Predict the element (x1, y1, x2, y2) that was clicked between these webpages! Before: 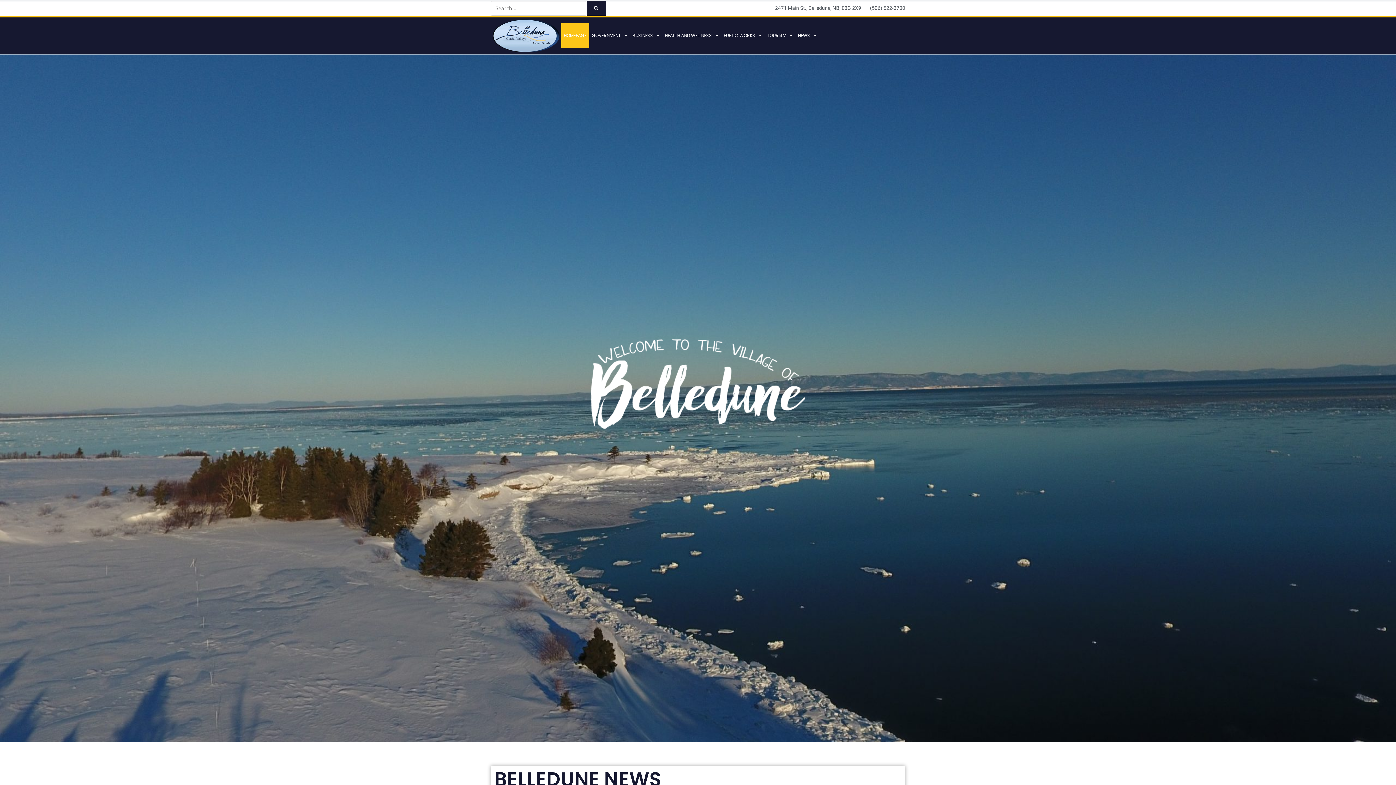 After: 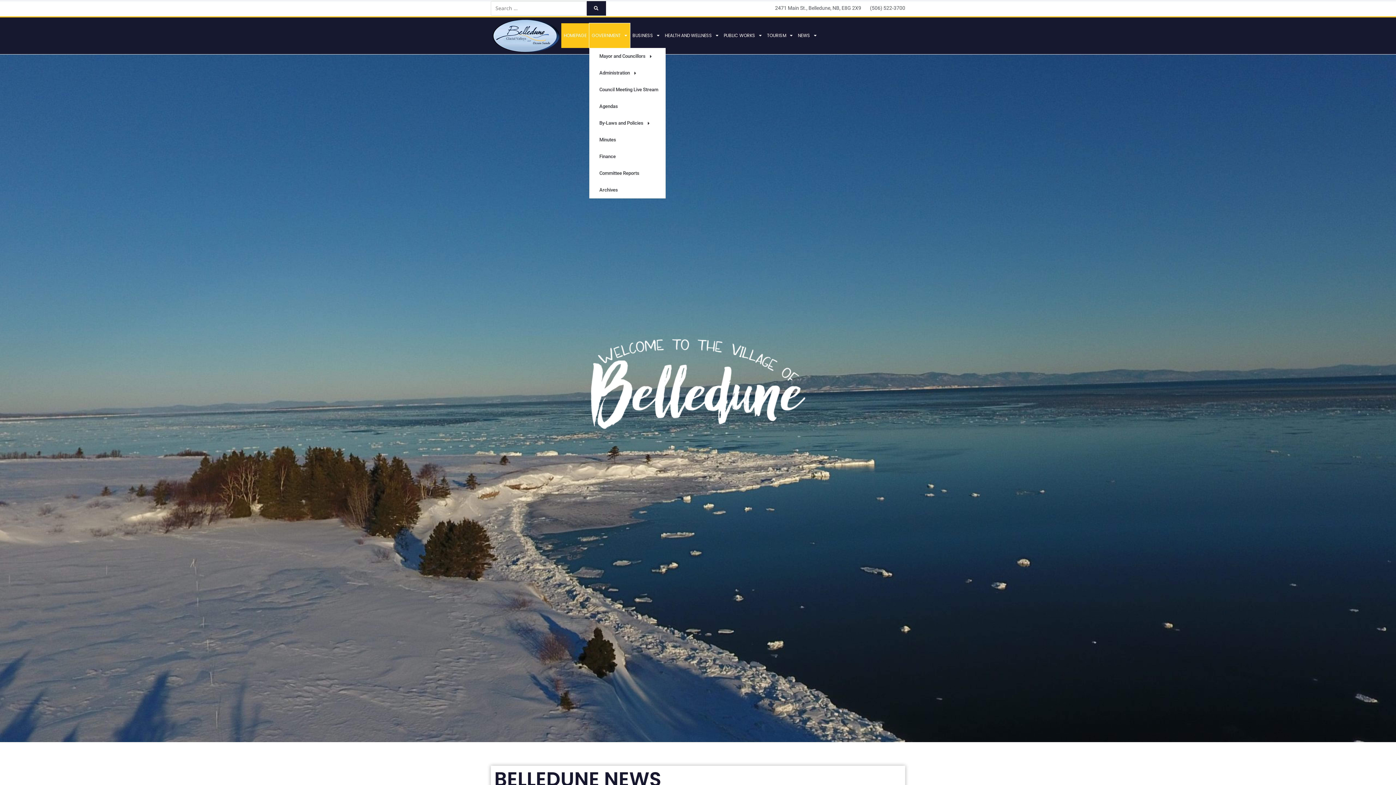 Action: label: GOVERNMENT bbox: (589, 23, 630, 48)